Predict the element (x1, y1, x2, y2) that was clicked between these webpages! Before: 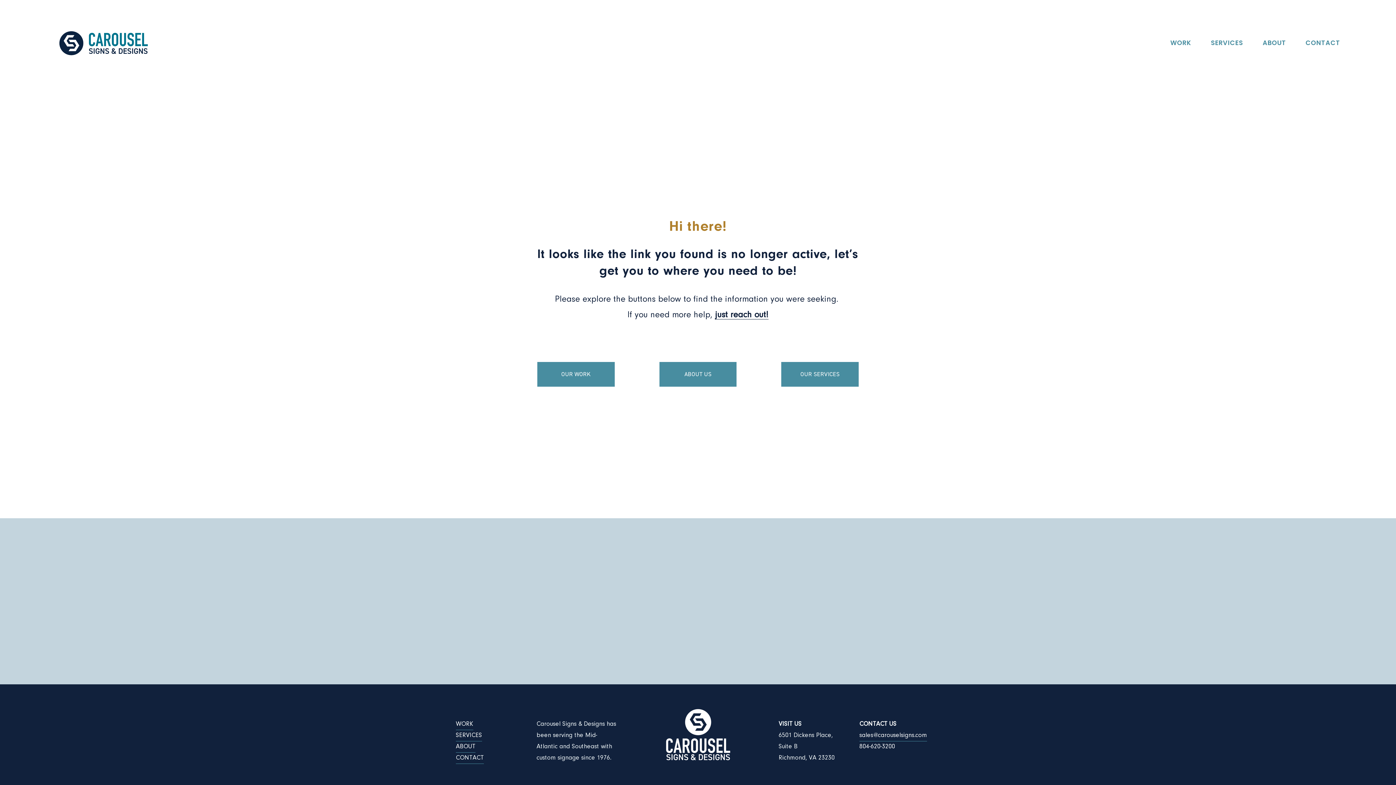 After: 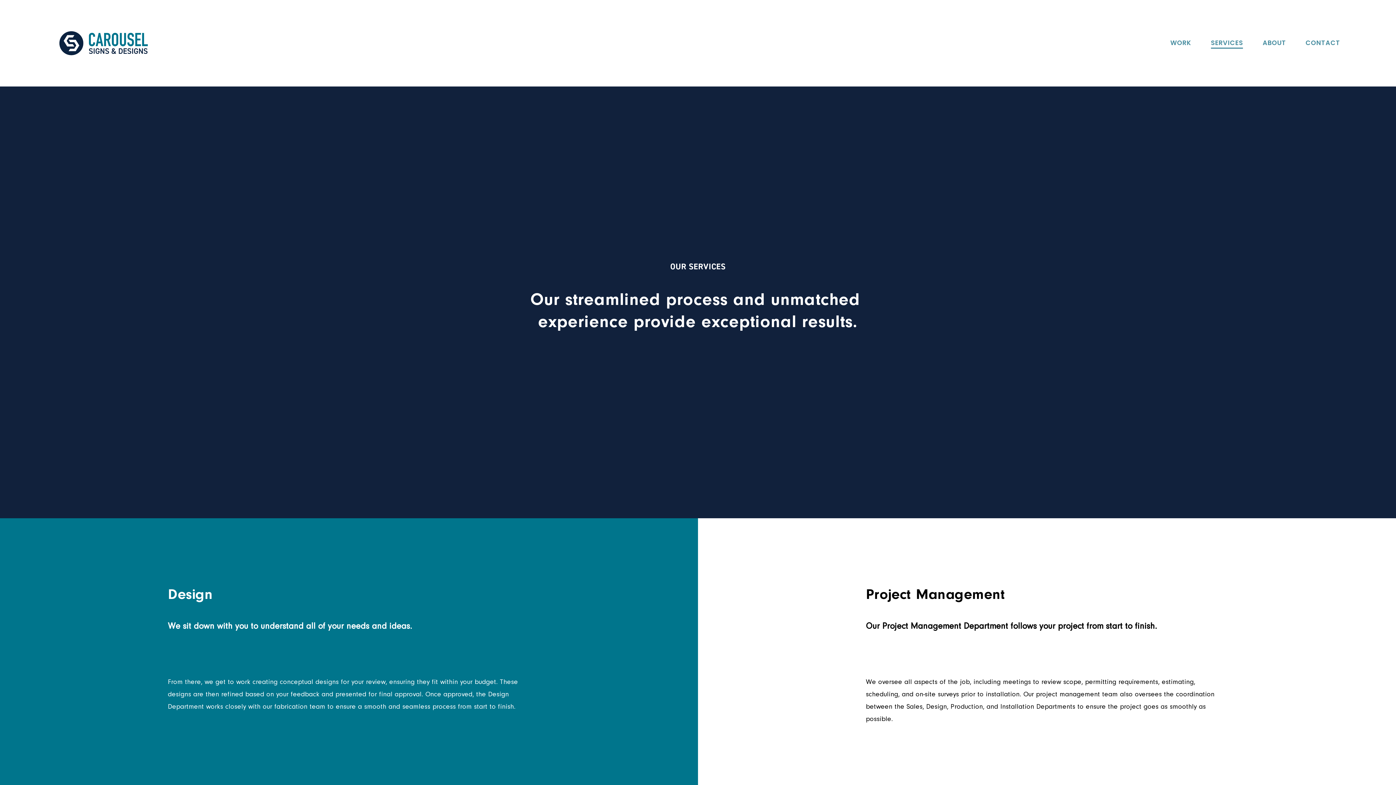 Action: label: SERVICES bbox: (456, 730, 482, 741)